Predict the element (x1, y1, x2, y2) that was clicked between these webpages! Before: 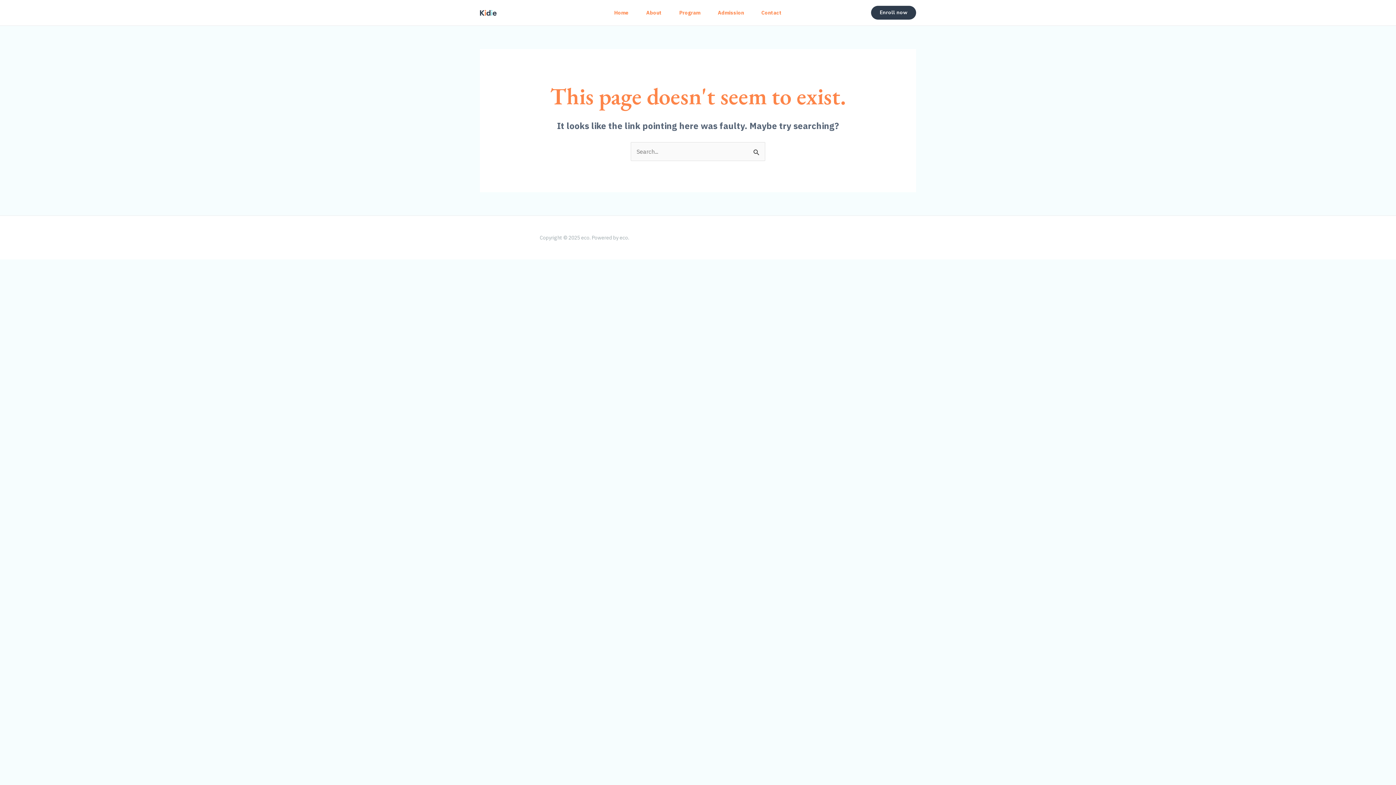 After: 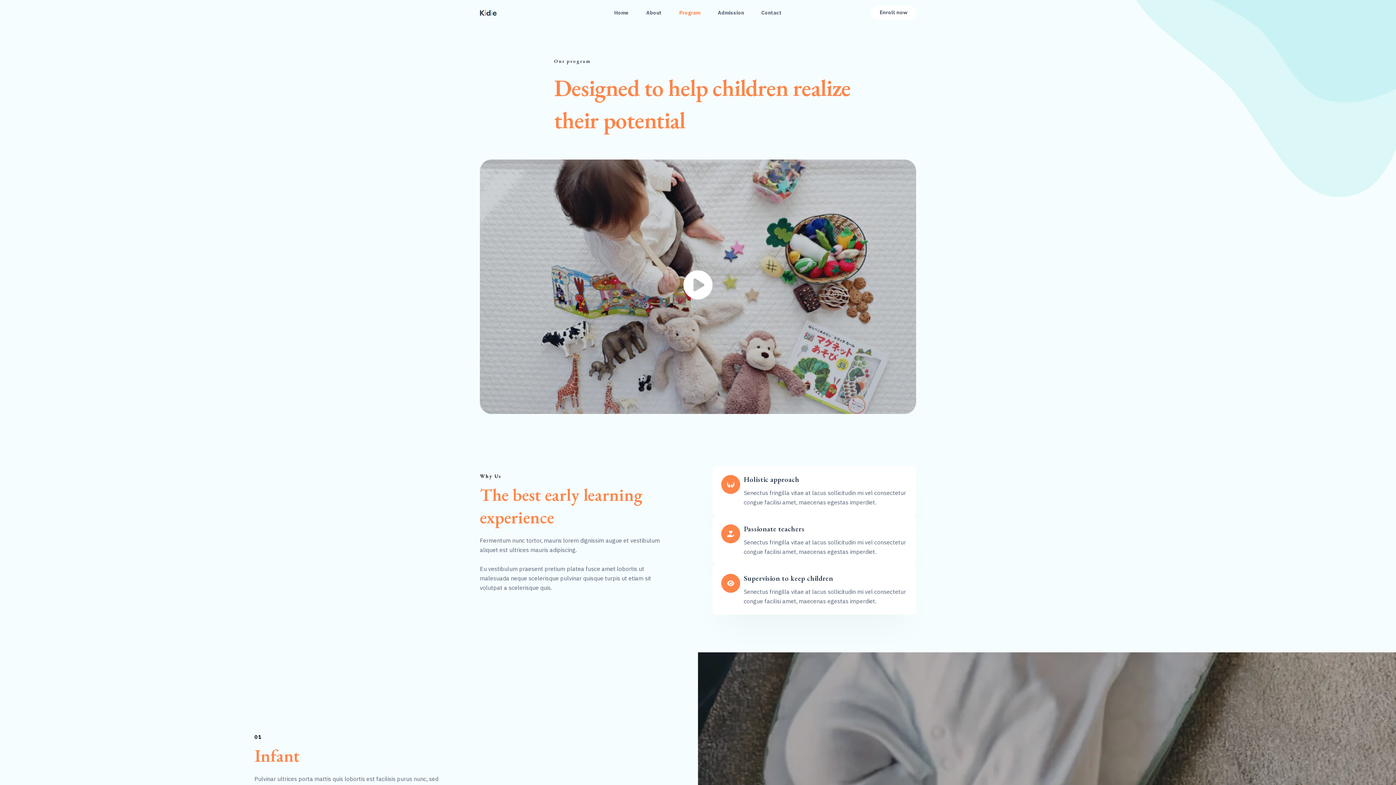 Action: label: Program bbox: (670, 0, 709, 25)